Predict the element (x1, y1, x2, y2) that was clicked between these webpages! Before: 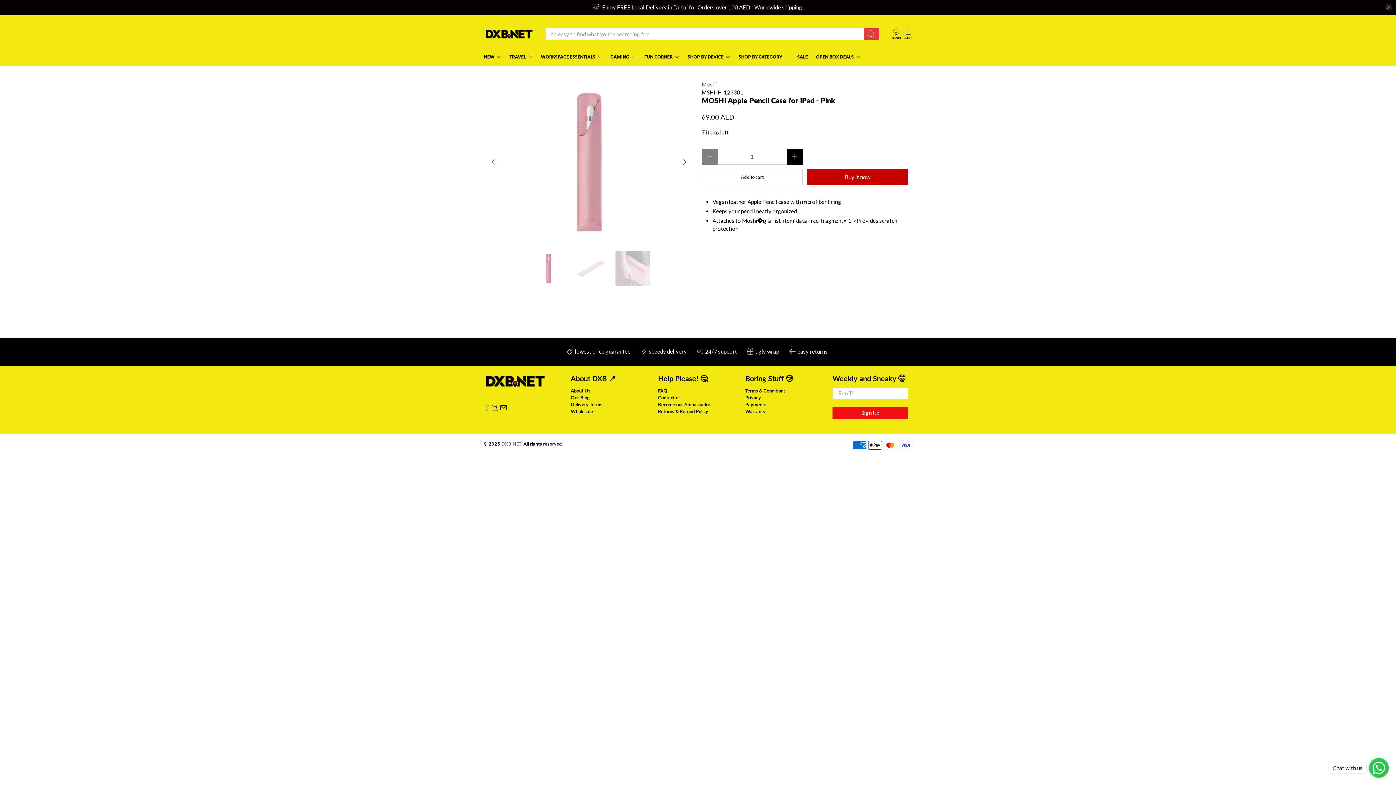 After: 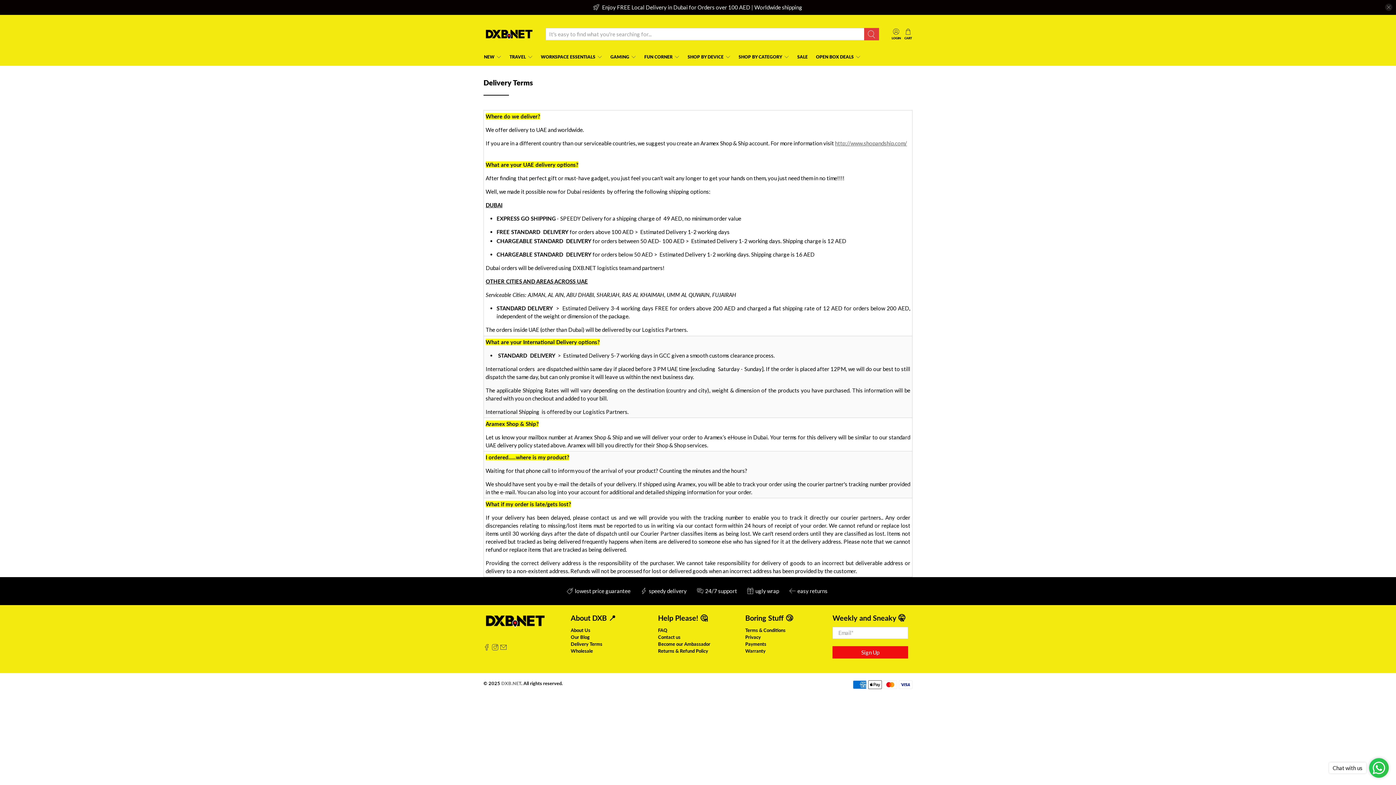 Action: bbox: (570, 401, 602, 407) label: Delivery Terms